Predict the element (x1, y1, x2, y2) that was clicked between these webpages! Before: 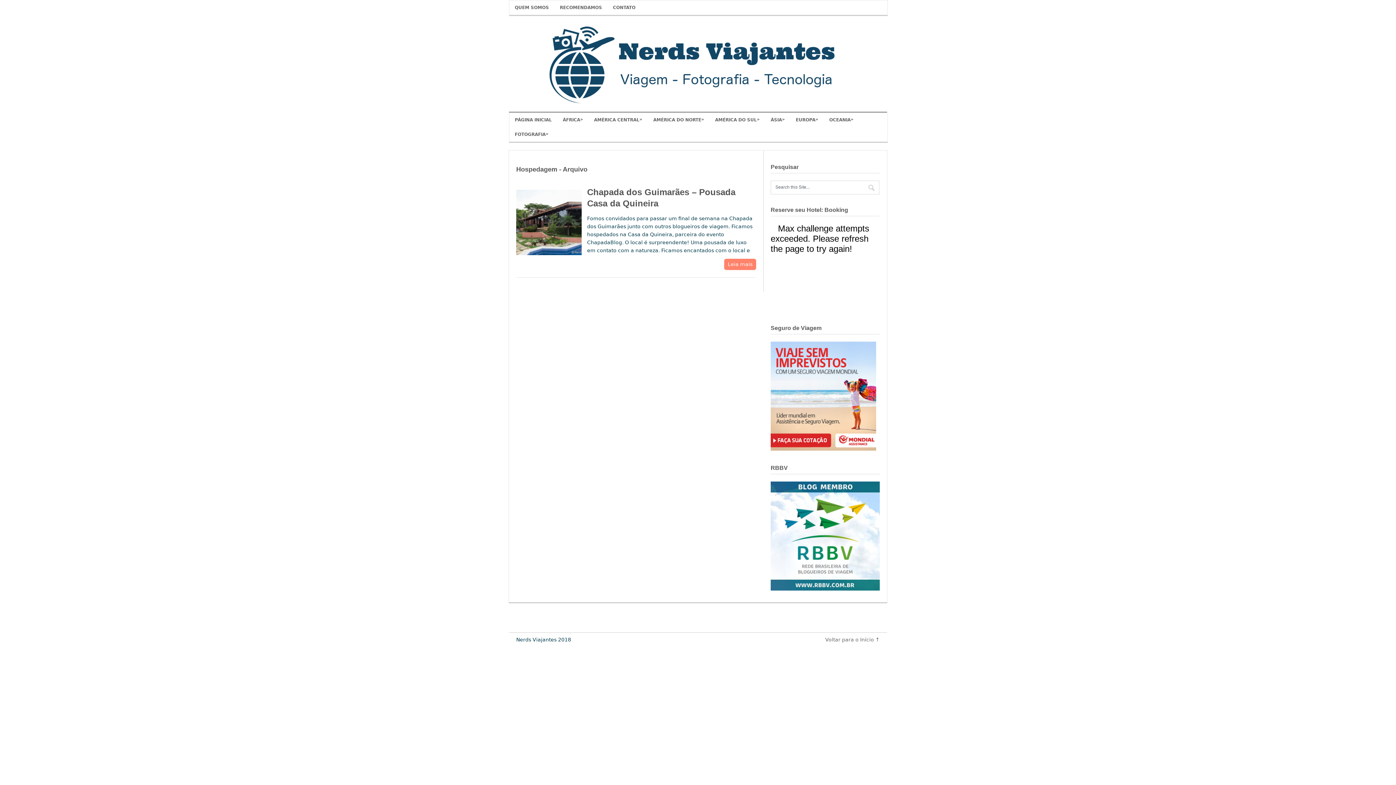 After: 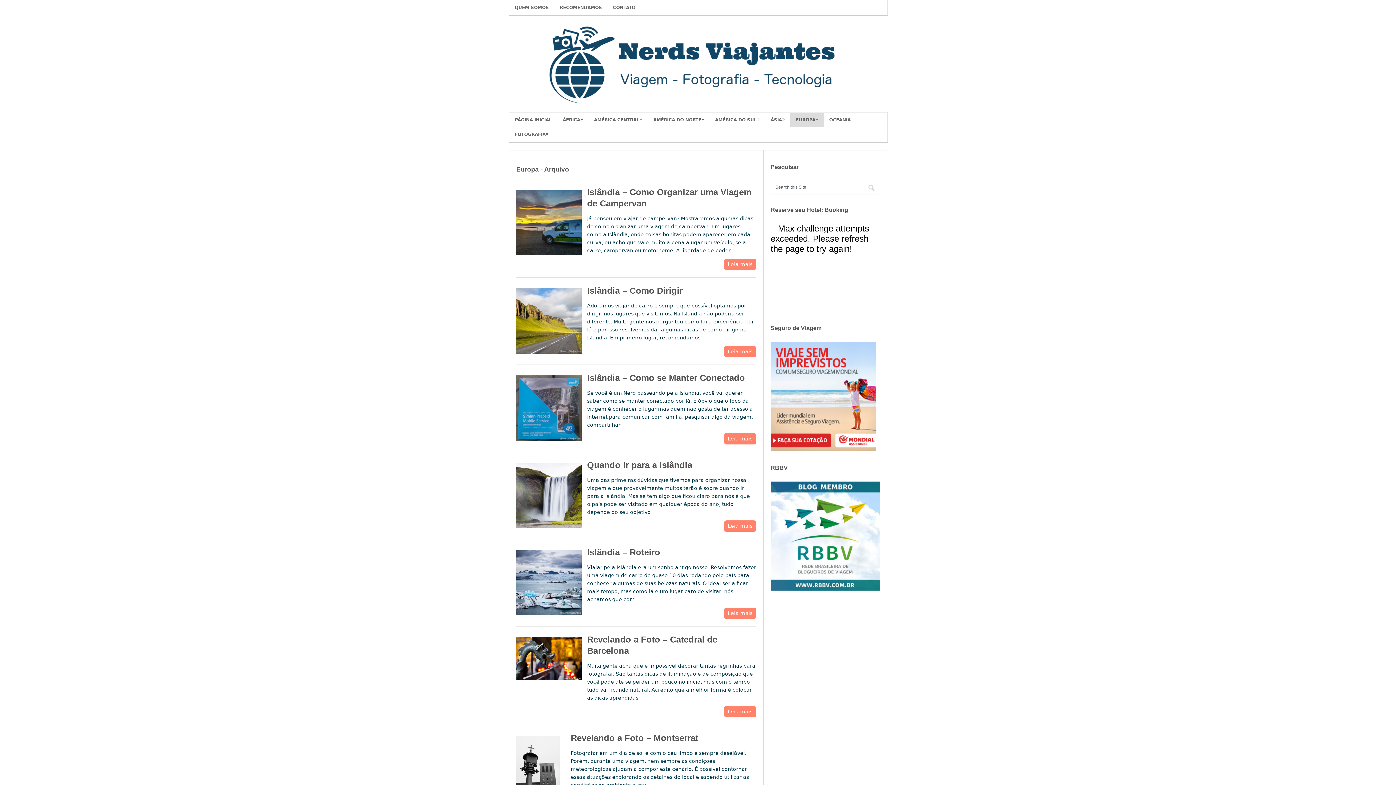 Action: bbox: (790, 112, 824, 127) label: EUROPA
»